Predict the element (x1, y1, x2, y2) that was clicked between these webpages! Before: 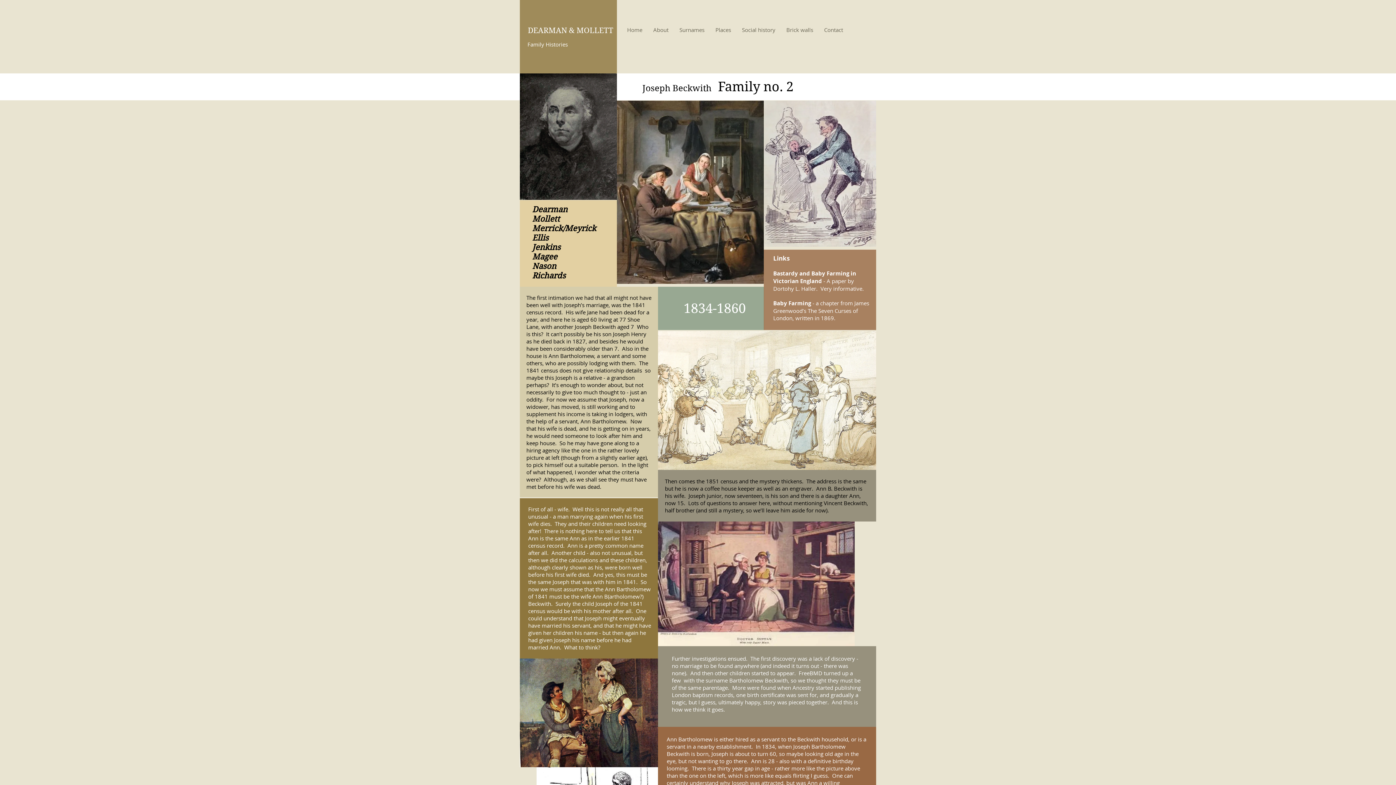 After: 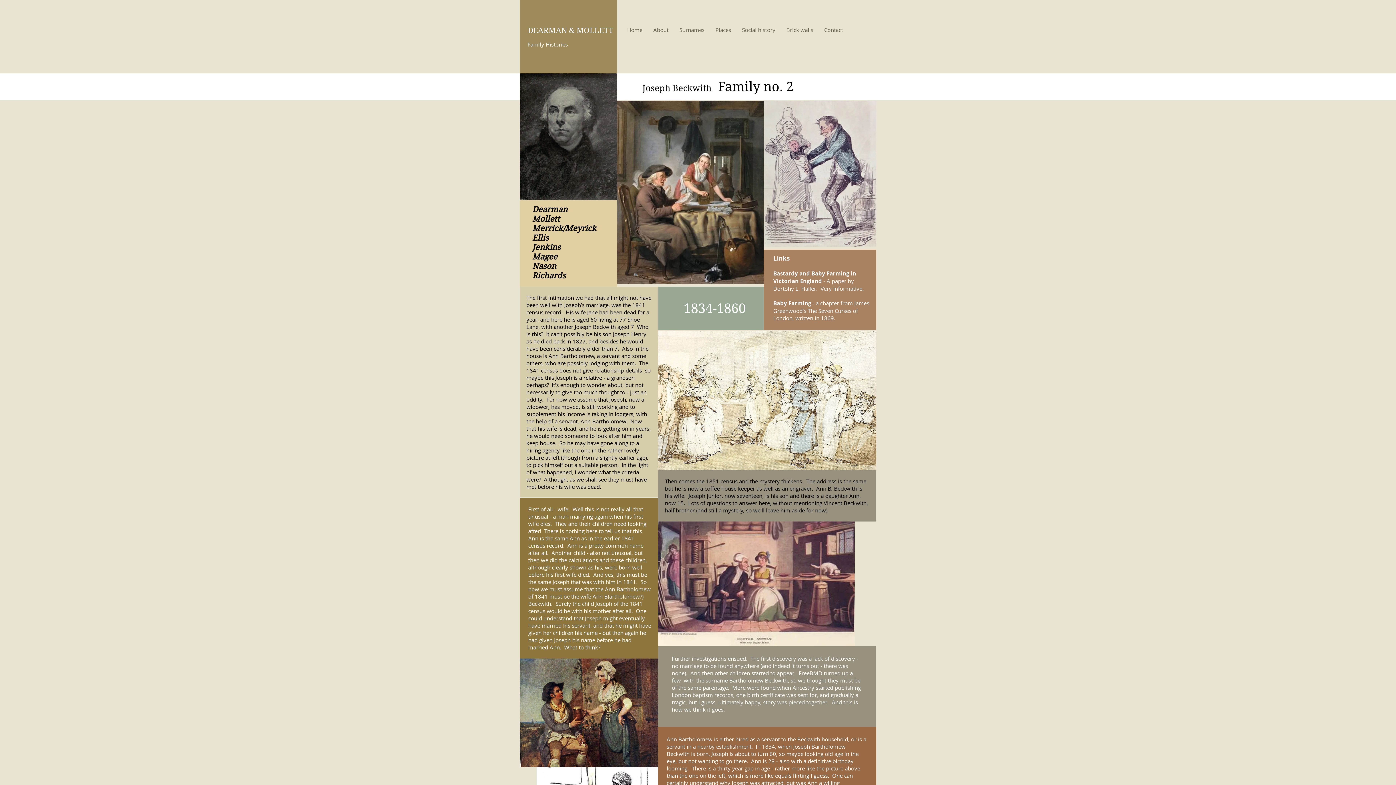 Action: bbox: (773, 269, 856, 285) label: Bastardy and Baby Farming in Victorian England